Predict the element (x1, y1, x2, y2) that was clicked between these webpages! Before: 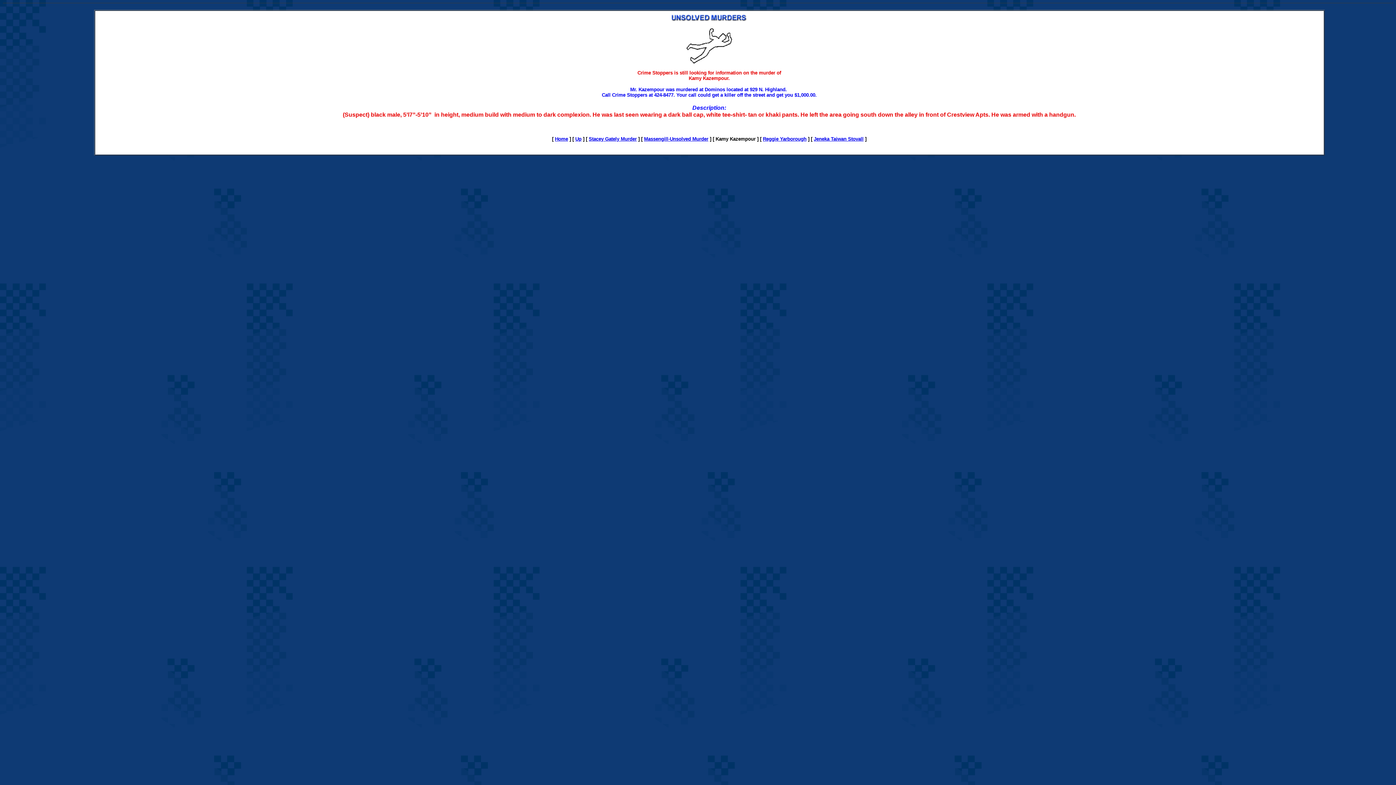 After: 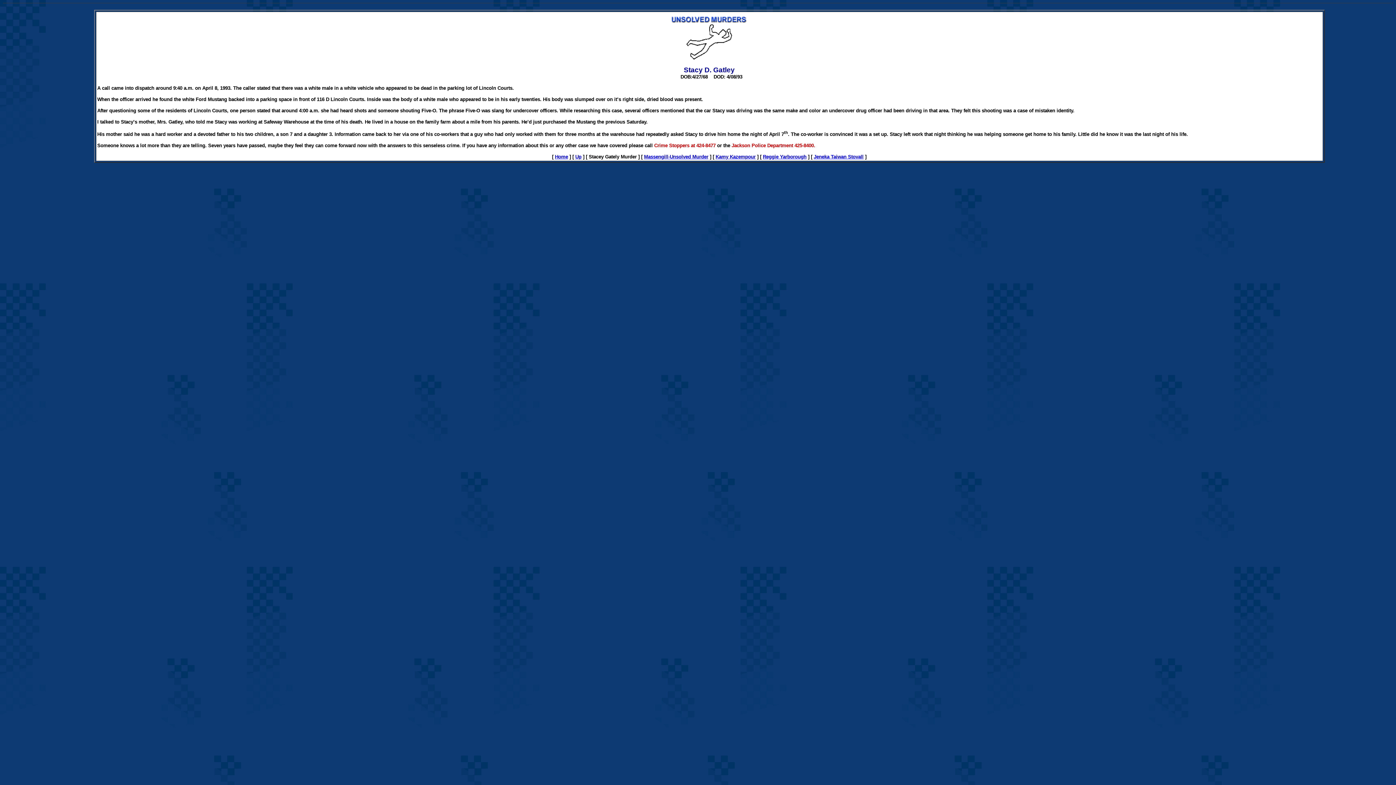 Action: bbox: (588, 136, 636, 141) label: Stacey Gately Murder